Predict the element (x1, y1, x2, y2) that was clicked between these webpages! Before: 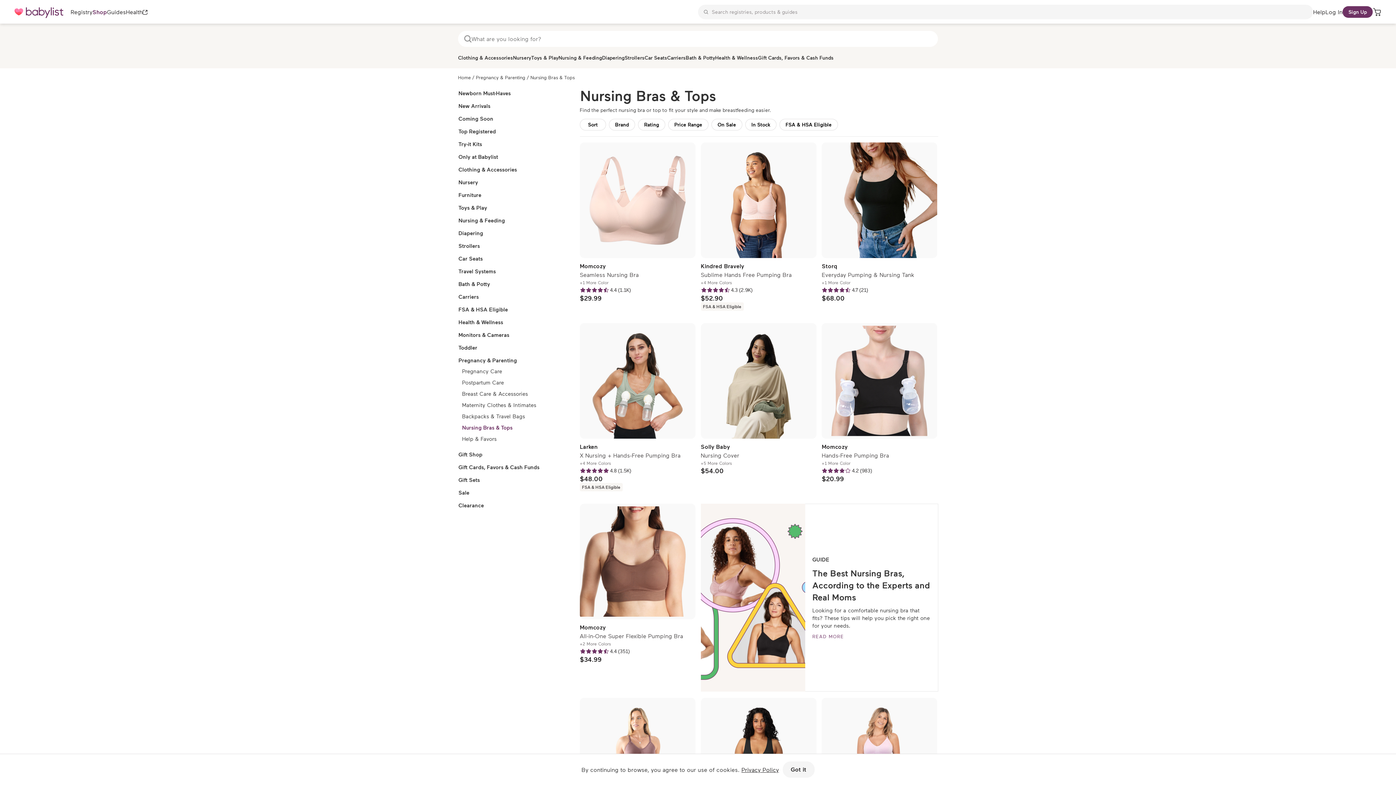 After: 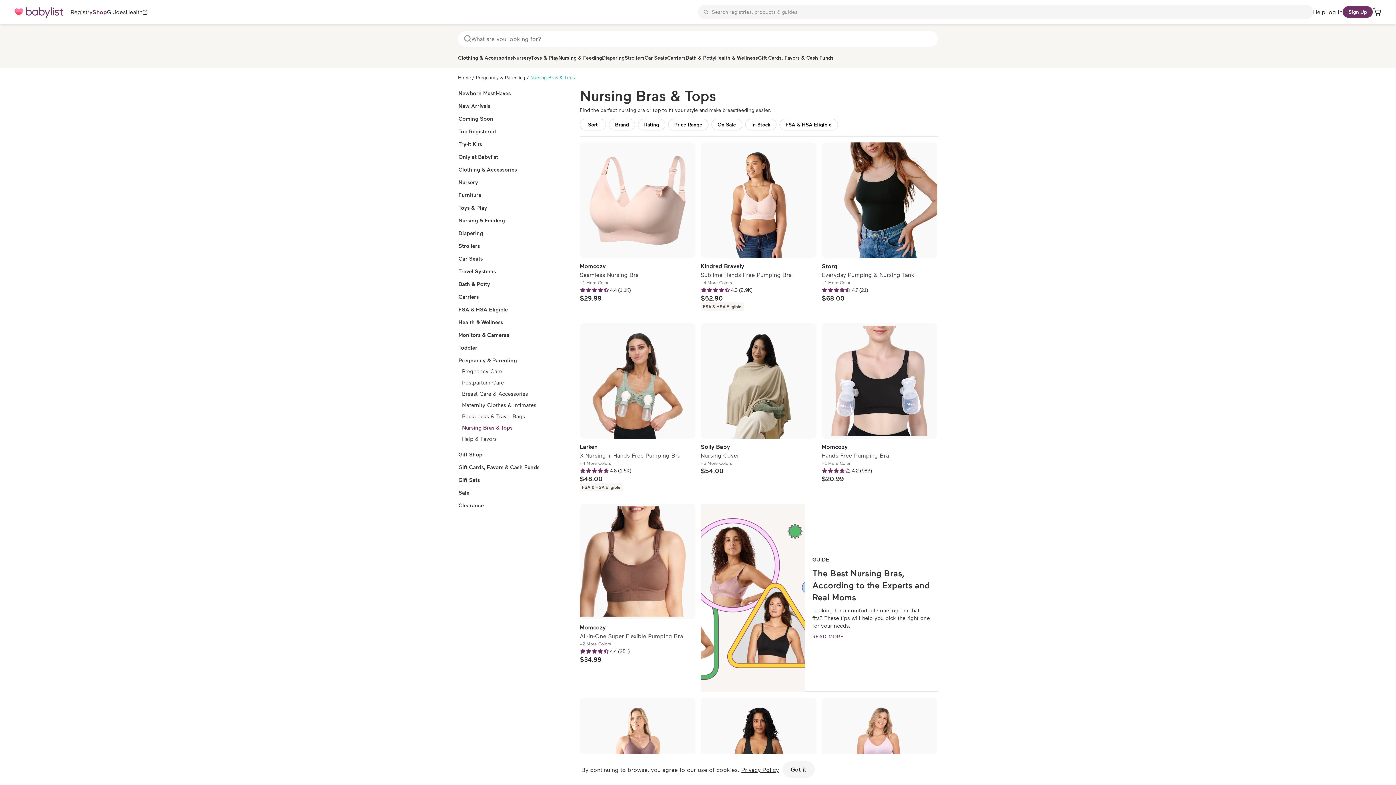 Action: label: Nursing Bras & Tops bbox: (530, 74, 574, 80)